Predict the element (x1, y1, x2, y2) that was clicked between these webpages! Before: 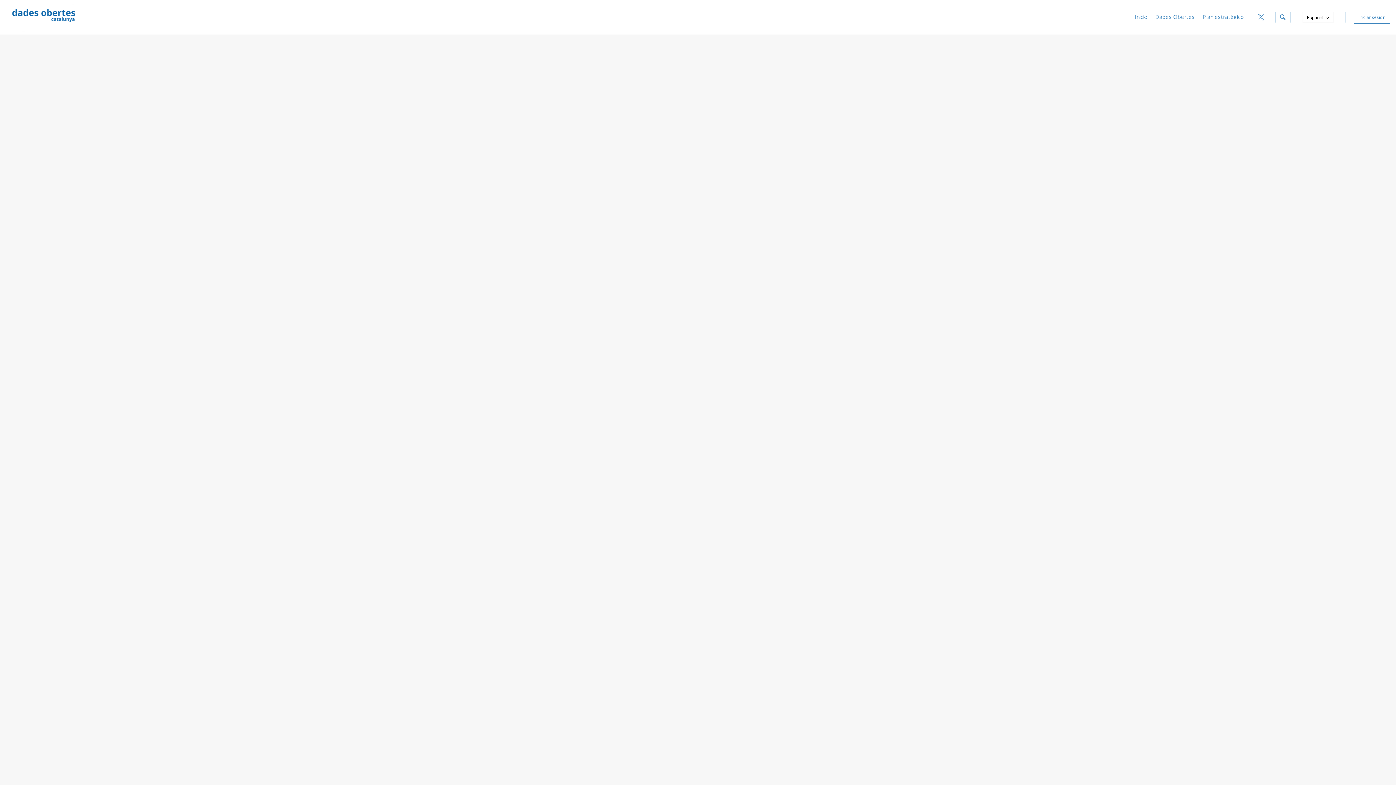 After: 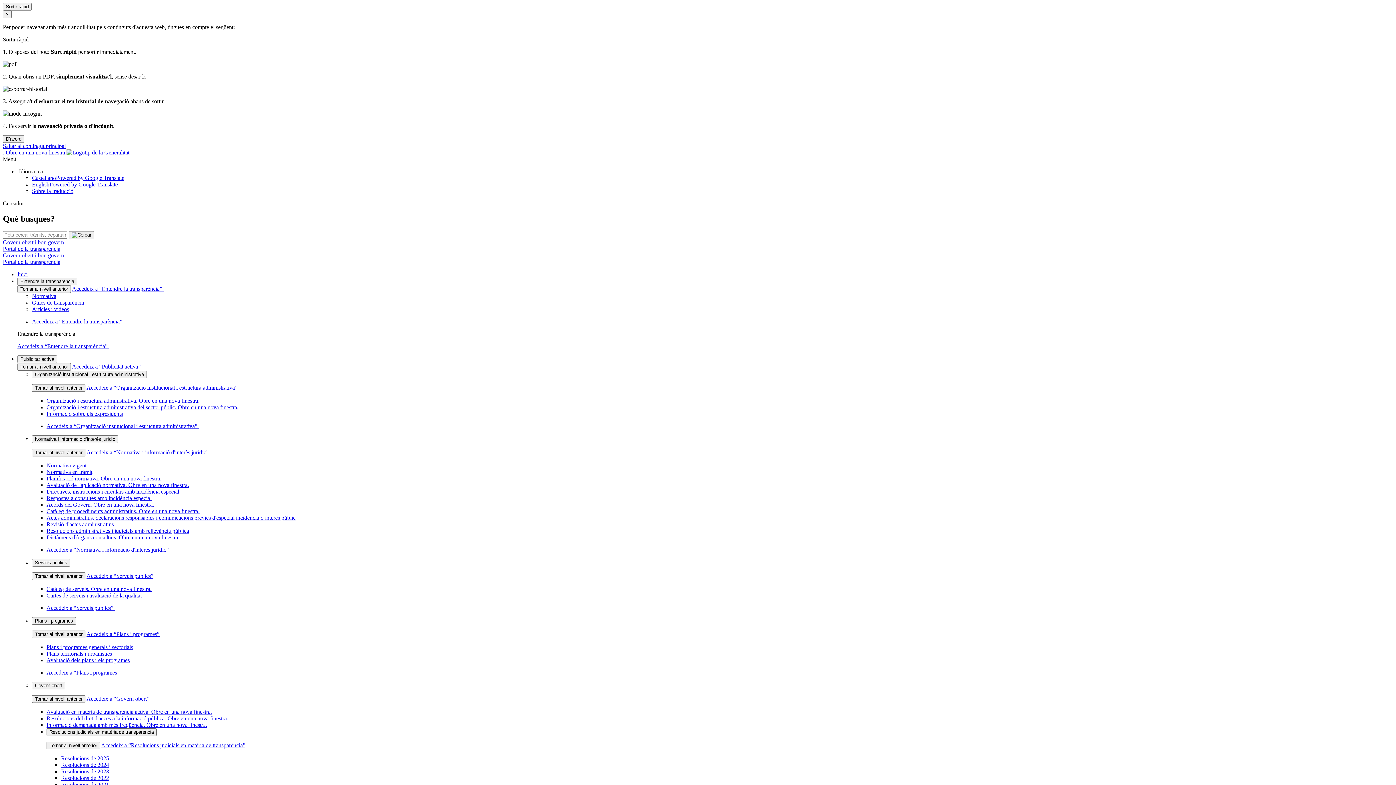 Action: label: Dades Obertes bbox: (1151, 13, 1198, 20)